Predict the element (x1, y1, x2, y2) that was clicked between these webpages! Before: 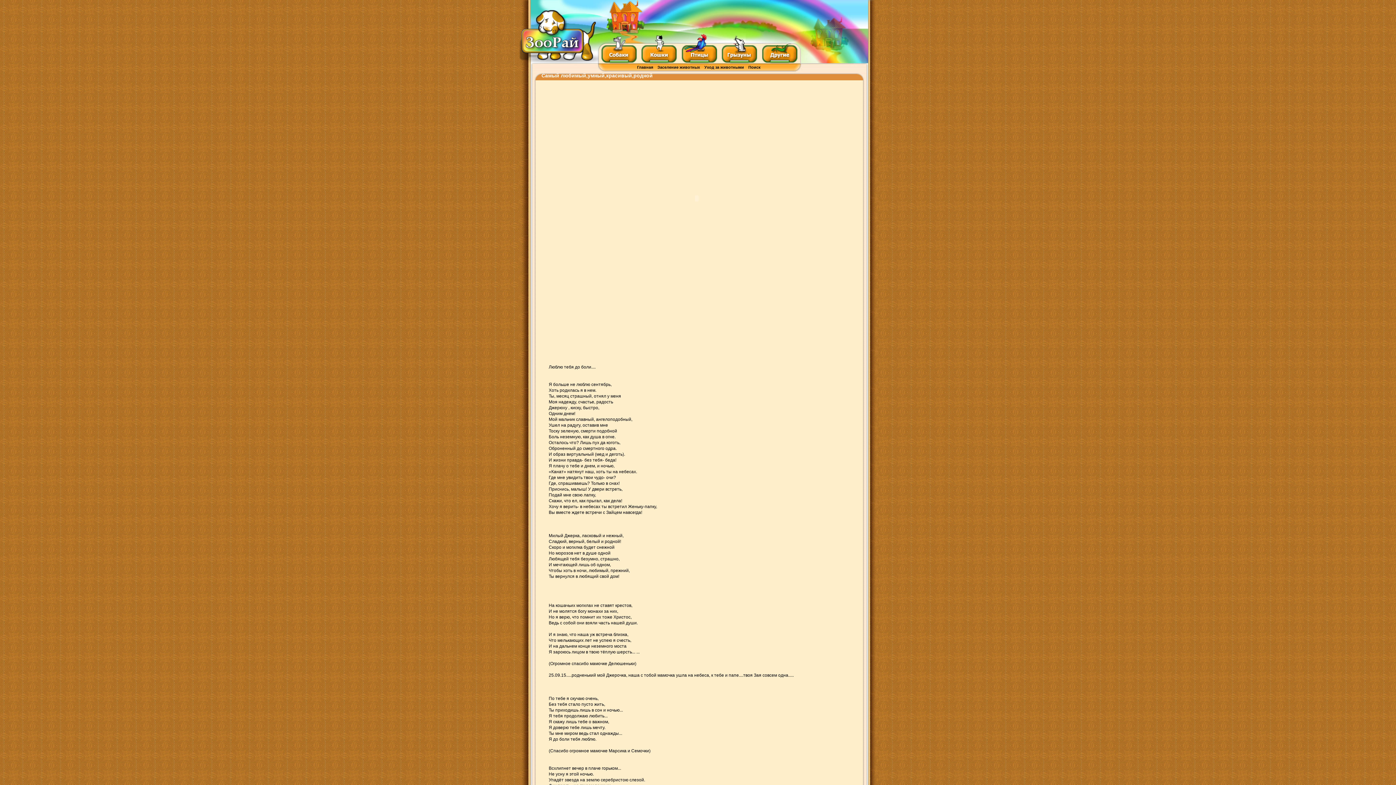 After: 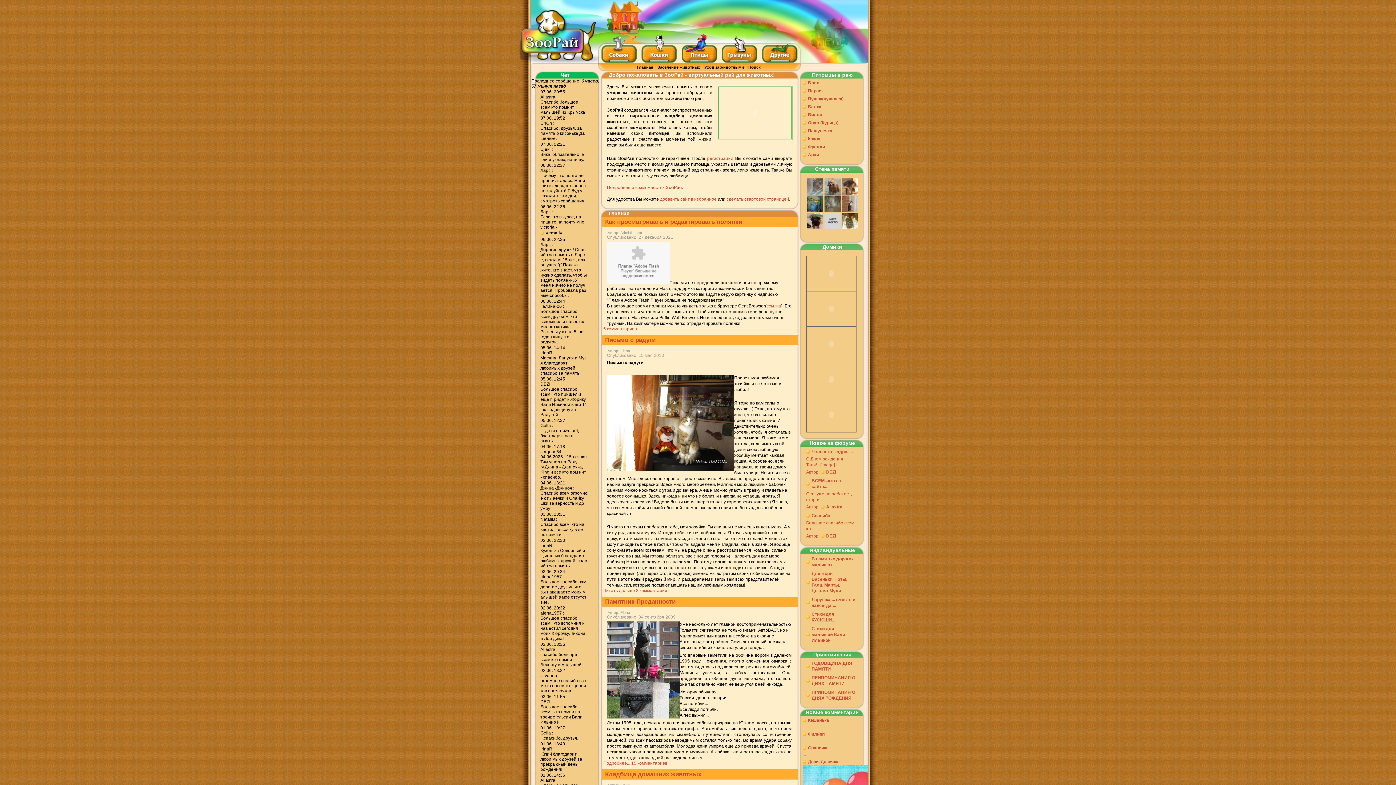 Action: bbox: (530, 58, 601, 63)